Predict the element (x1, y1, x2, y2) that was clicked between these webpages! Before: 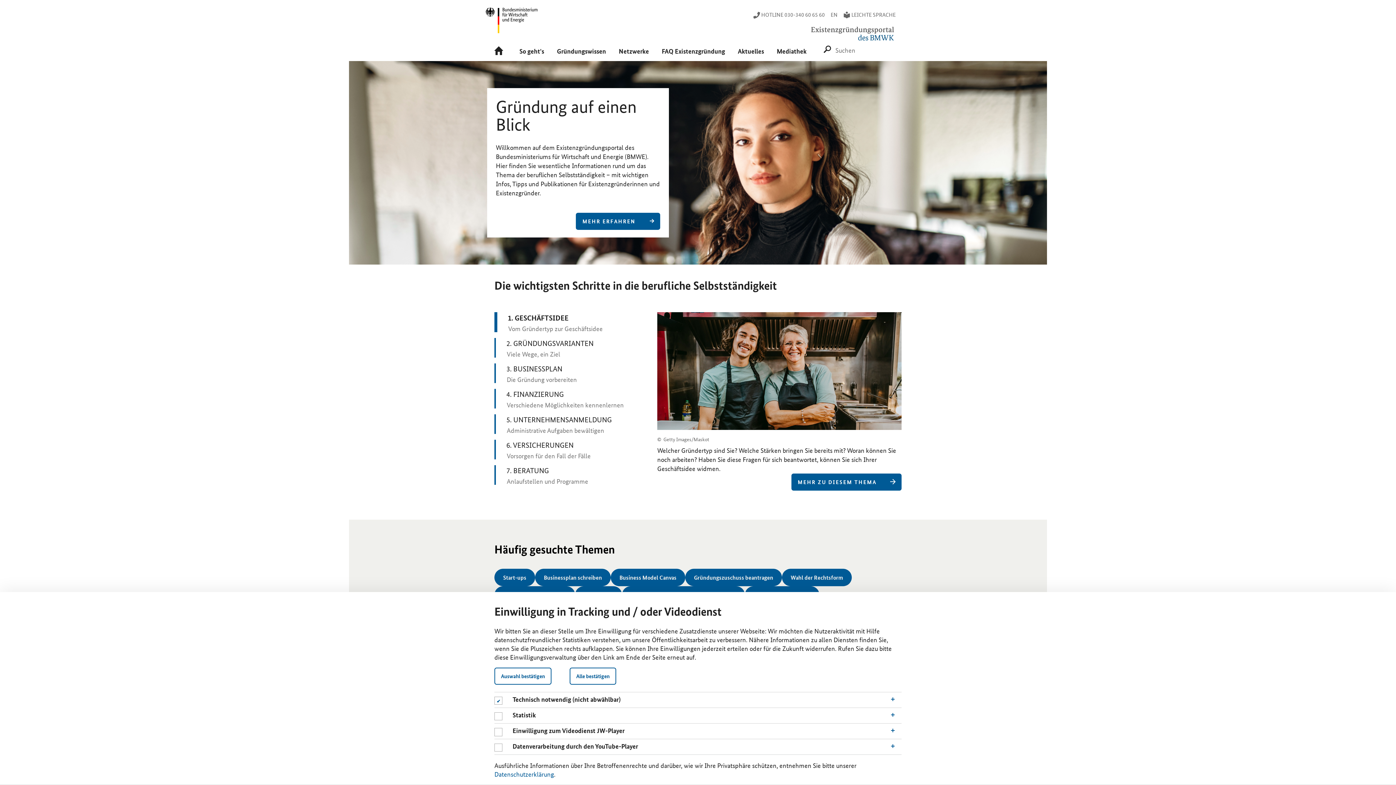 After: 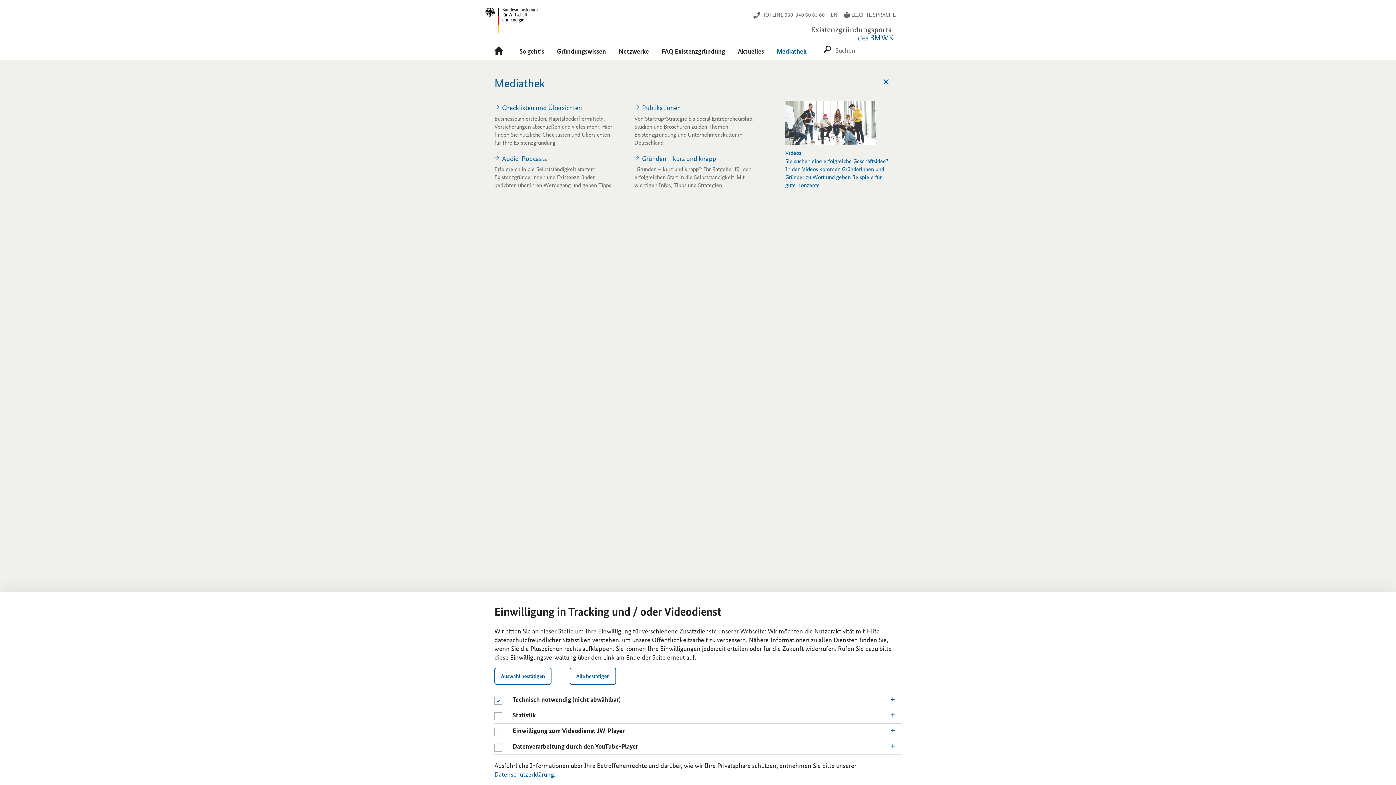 Action: label: Mediathek bbox: (770, 41, 813, 60)